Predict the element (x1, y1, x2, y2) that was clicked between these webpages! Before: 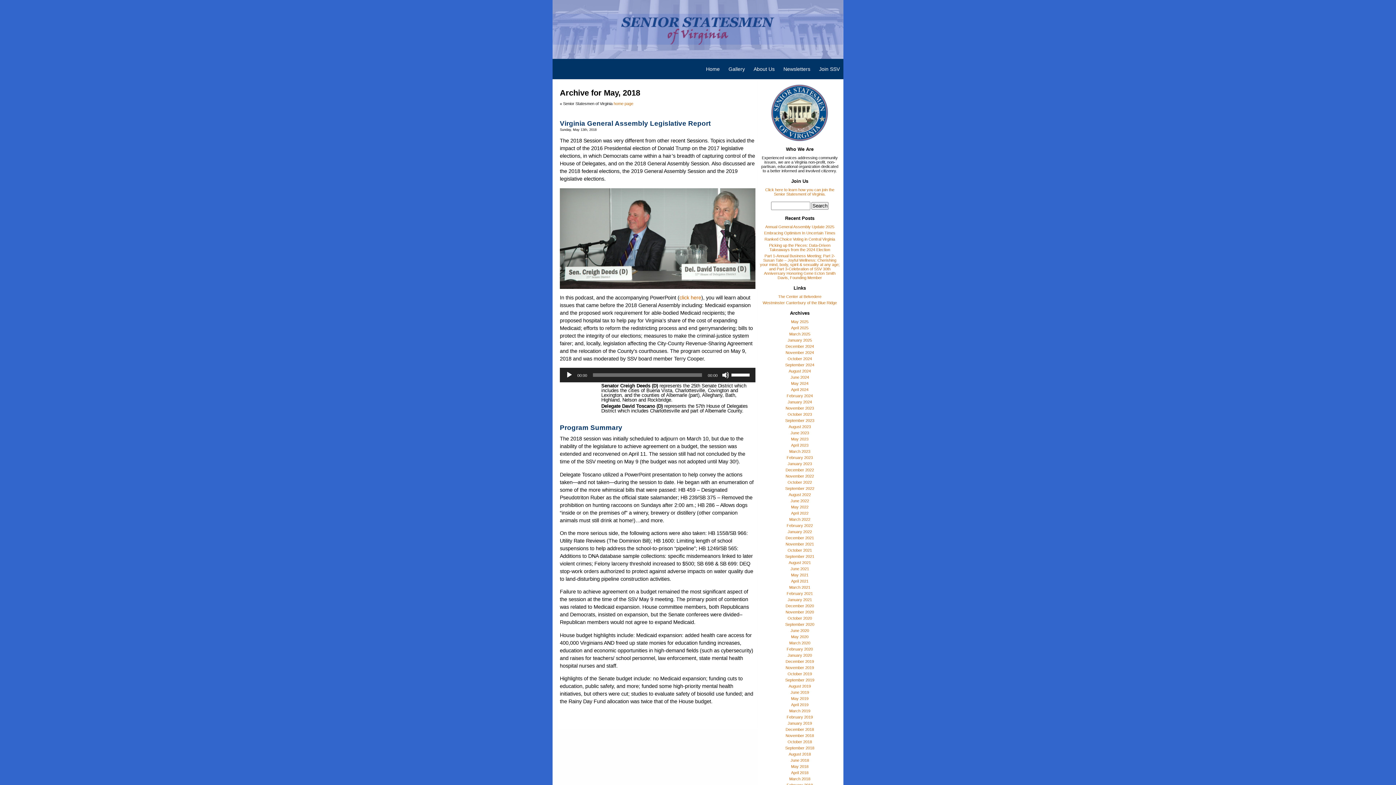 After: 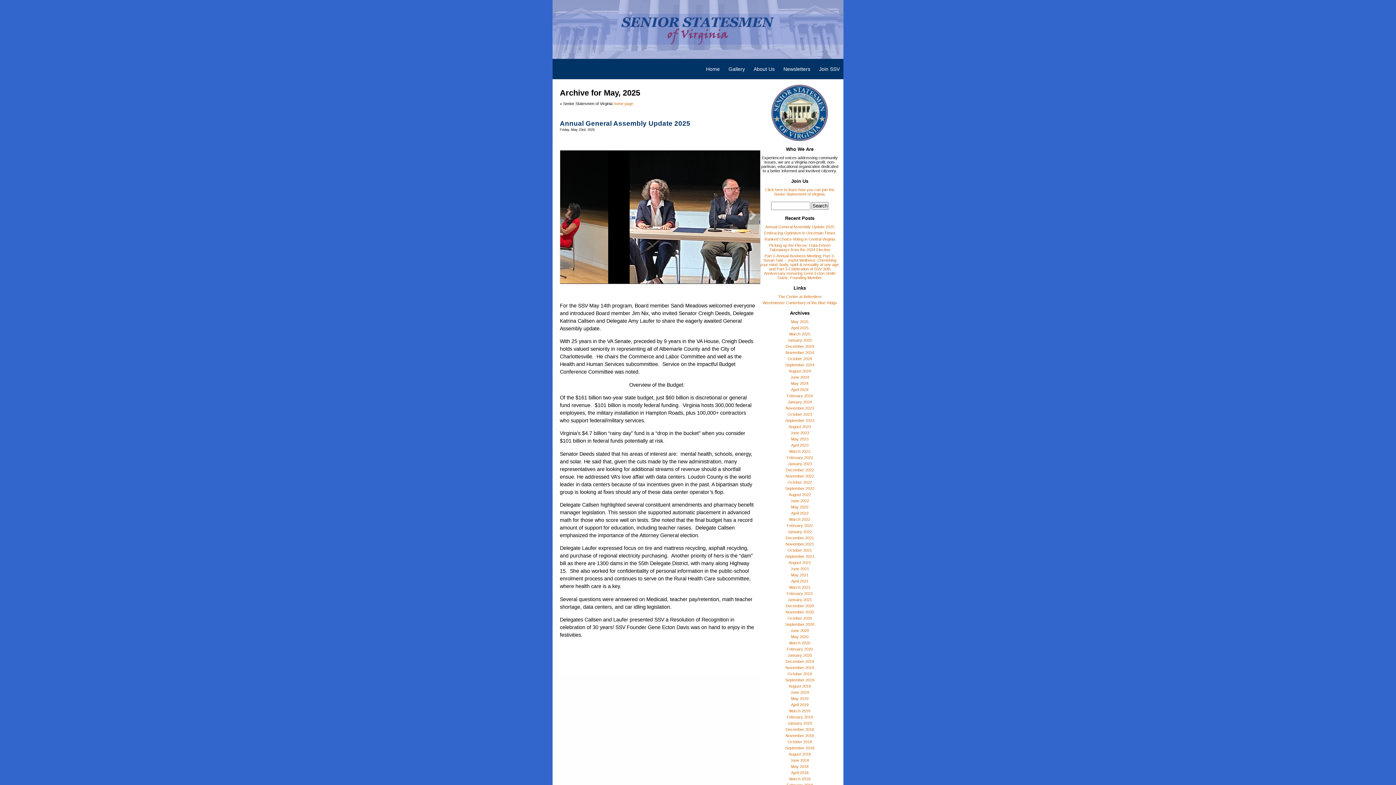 Action: label: May 2025 bbox: (791, 319, 808, 324)